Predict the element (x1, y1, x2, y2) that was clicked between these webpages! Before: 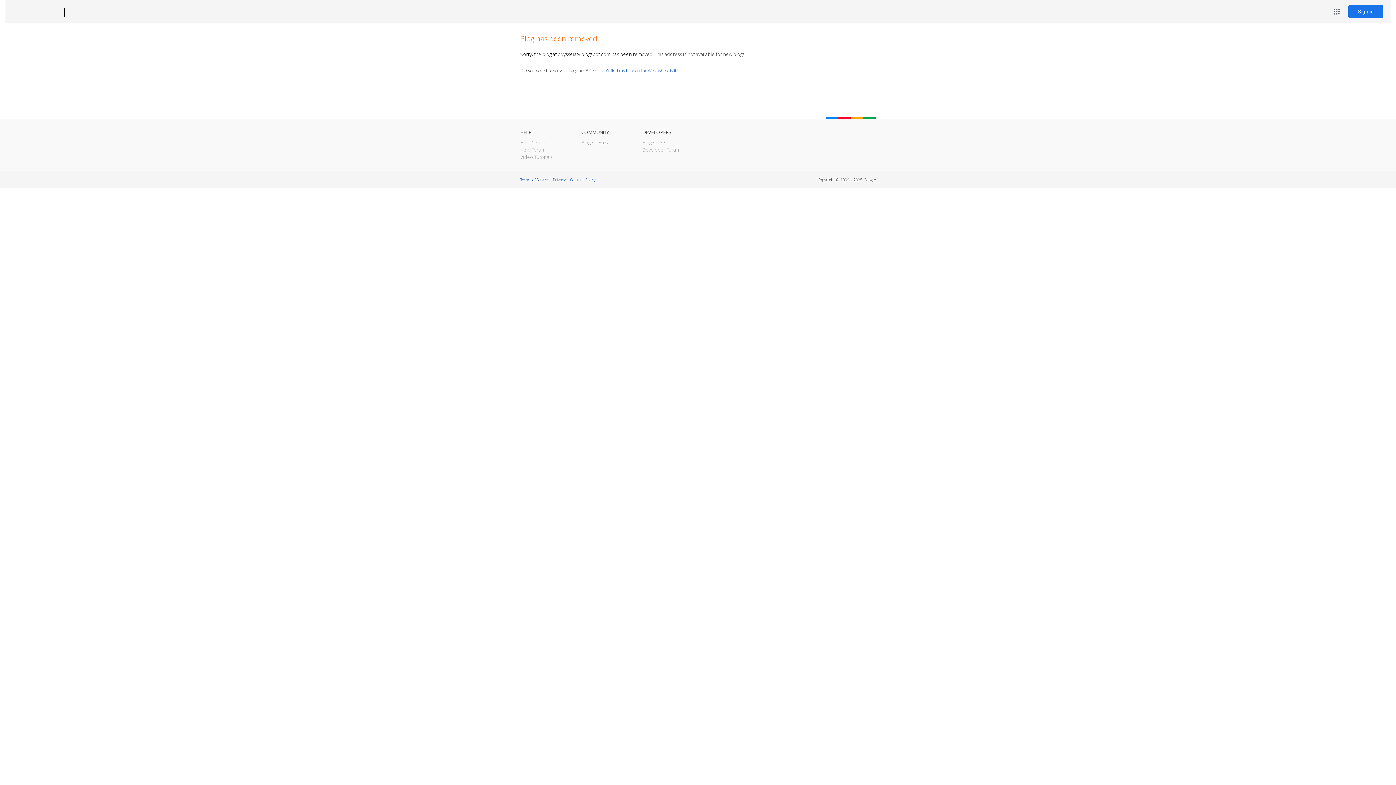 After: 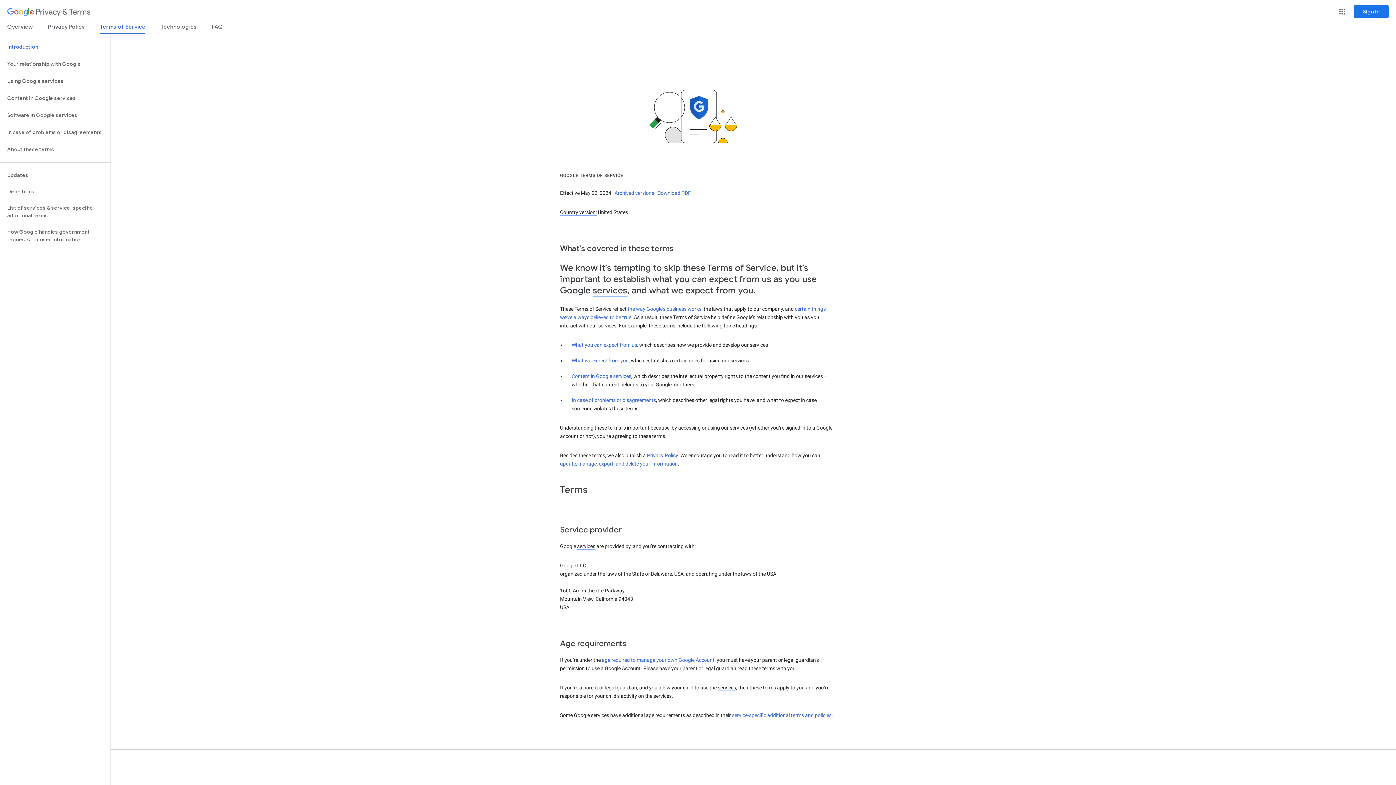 Action: label: Terms of Service bbox: (520, 177, 548, 182)